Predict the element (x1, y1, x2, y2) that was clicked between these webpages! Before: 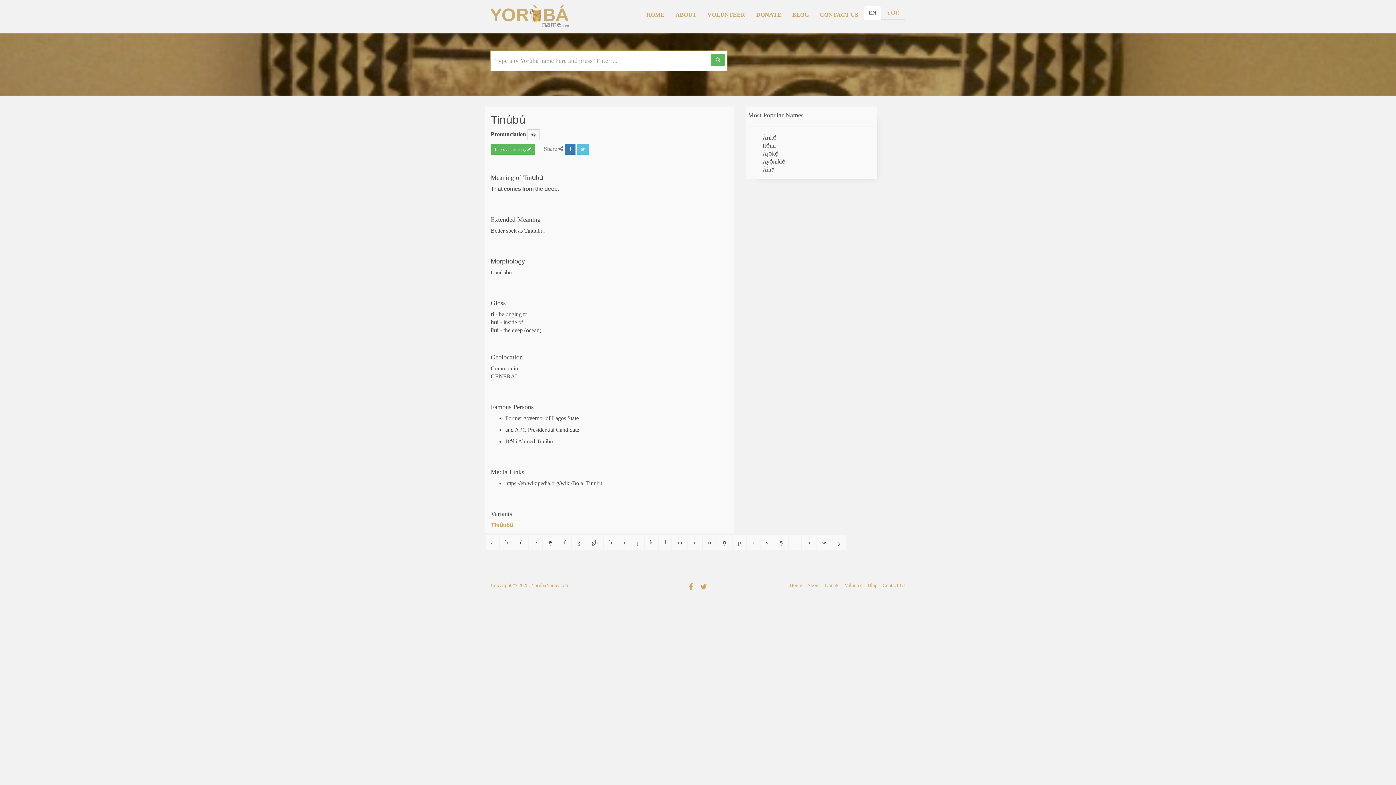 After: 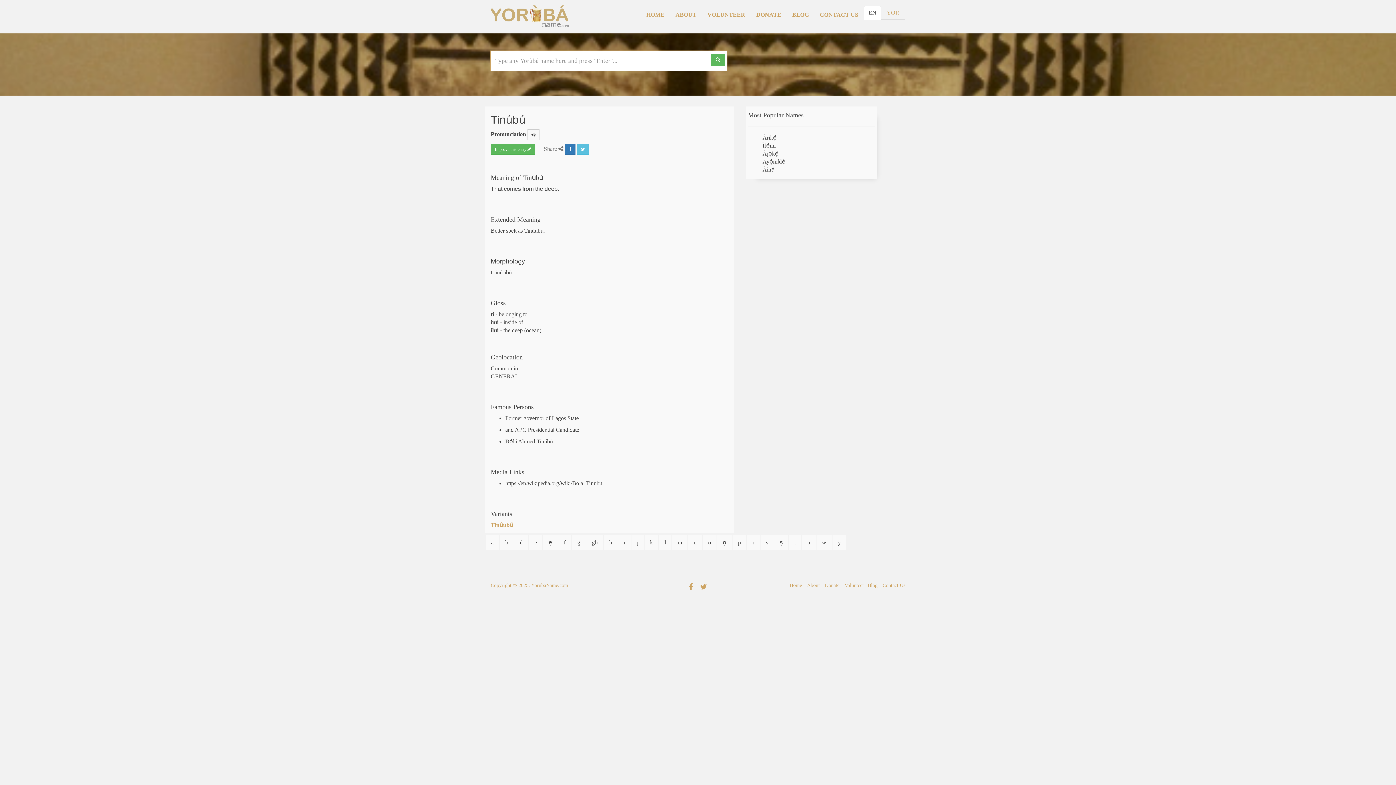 Action: label: DONATE bbox: (750, 5, 786, 24)